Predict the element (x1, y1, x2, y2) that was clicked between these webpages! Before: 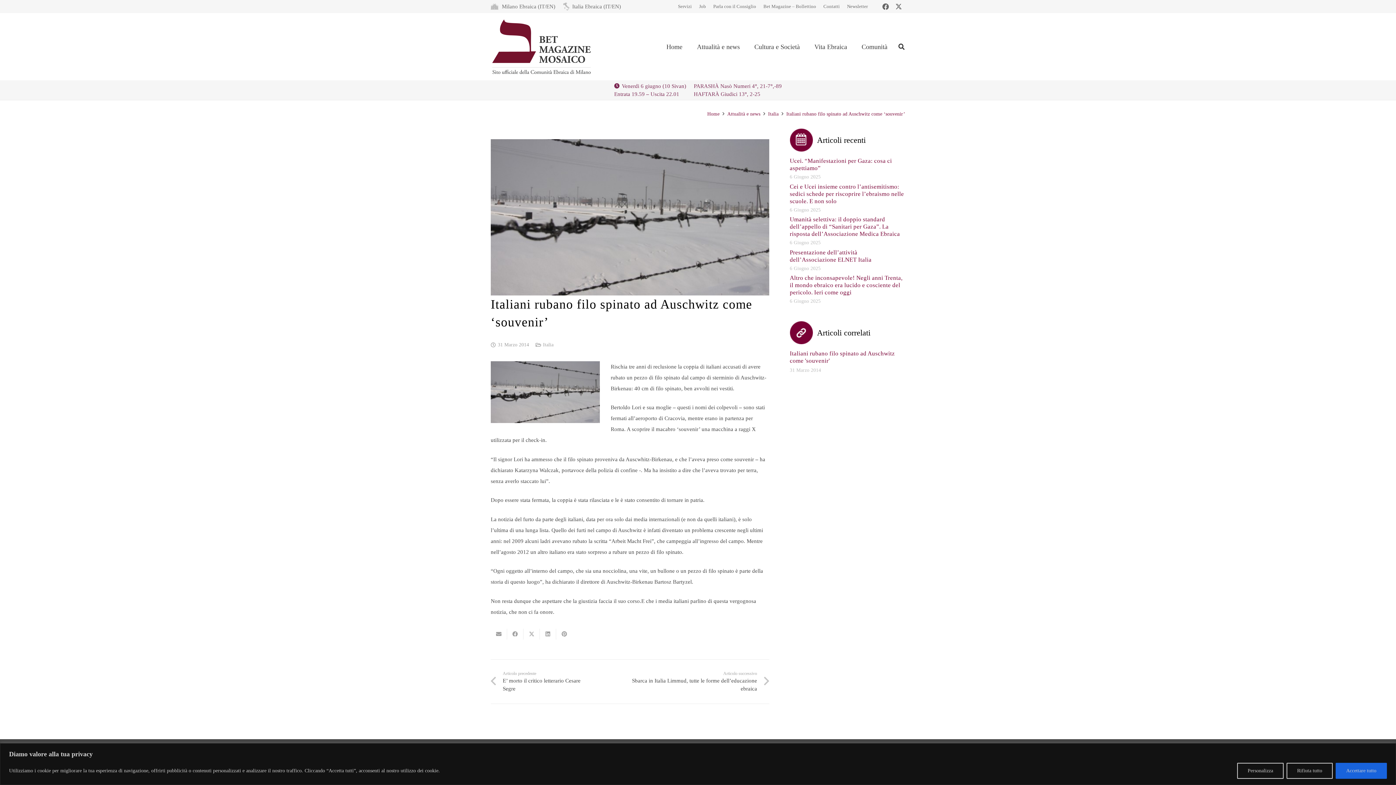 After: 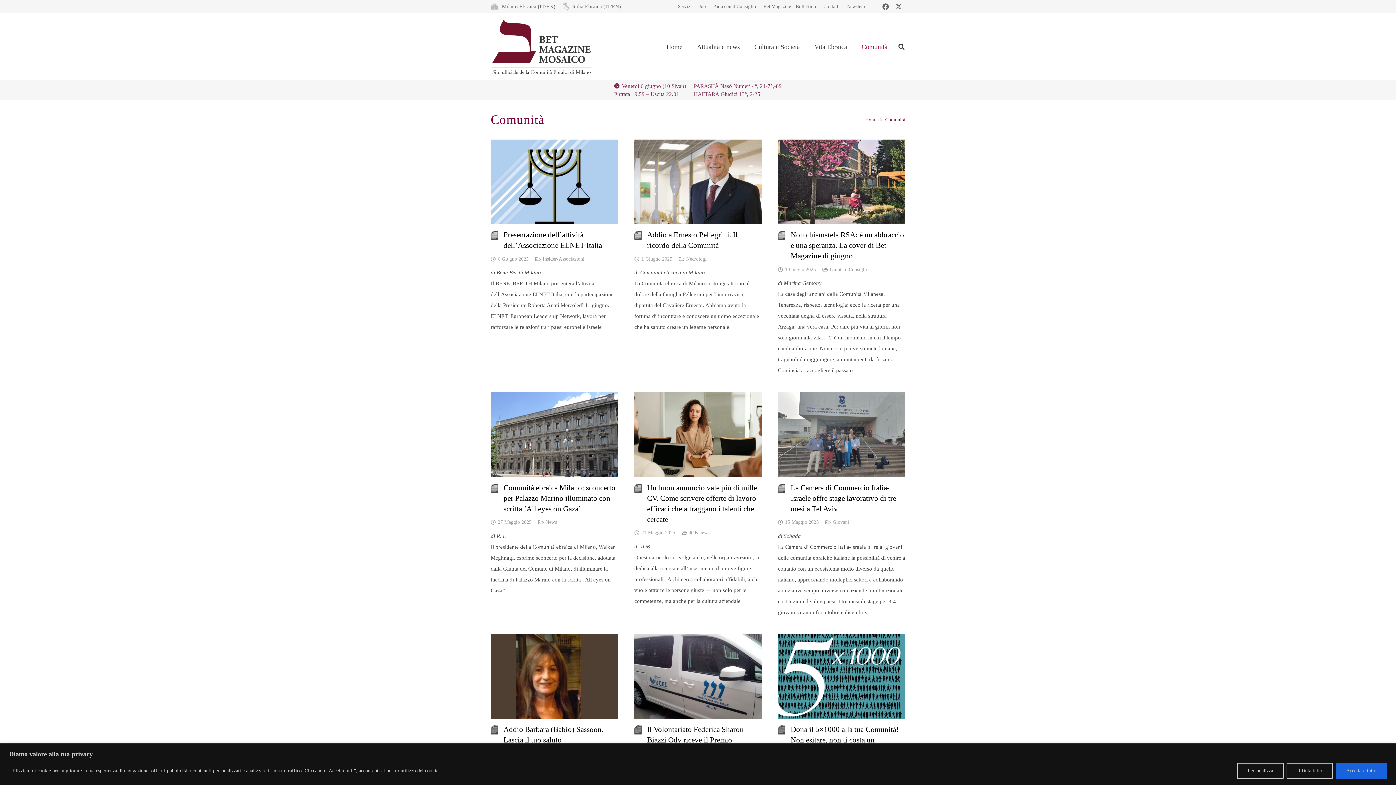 Action: bbox: (854, 37, 894, 55) label: Comunità